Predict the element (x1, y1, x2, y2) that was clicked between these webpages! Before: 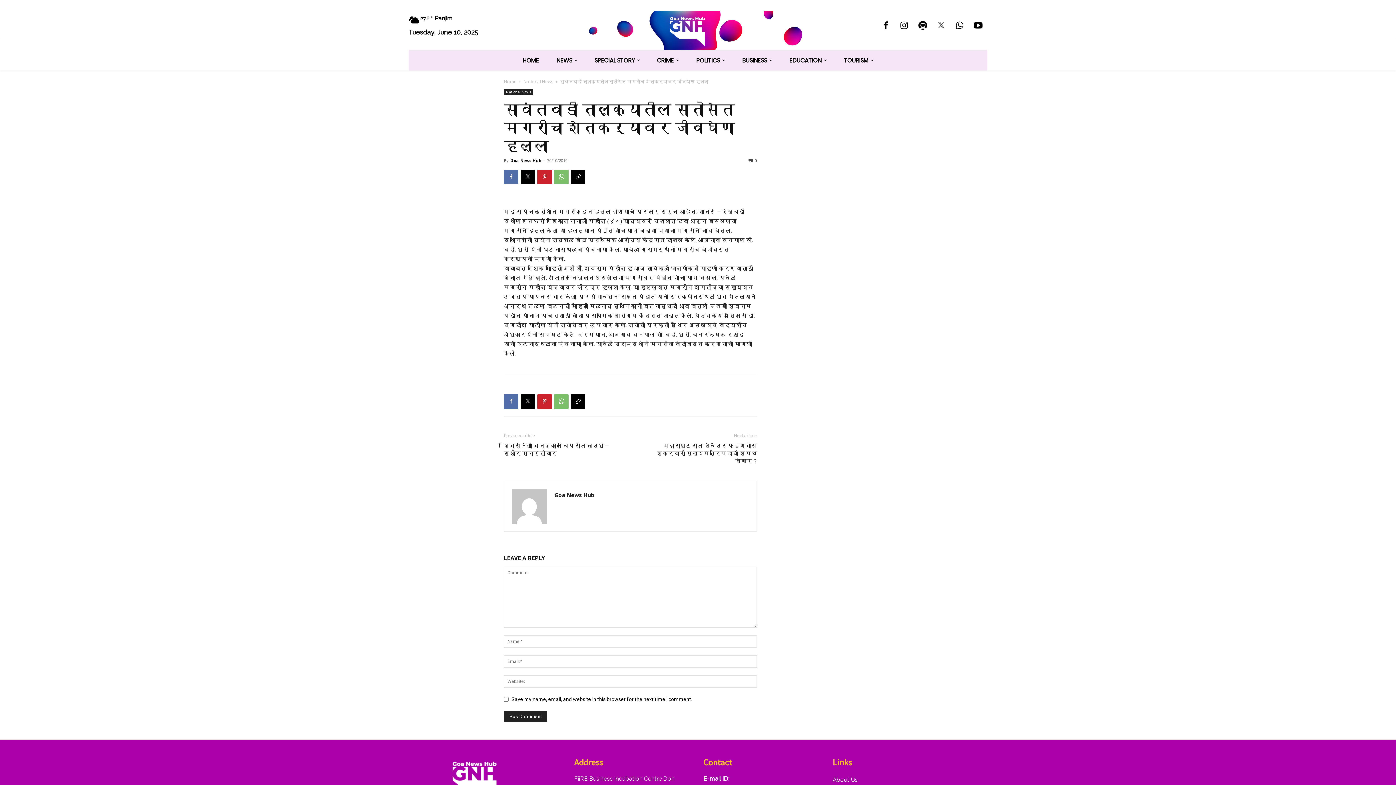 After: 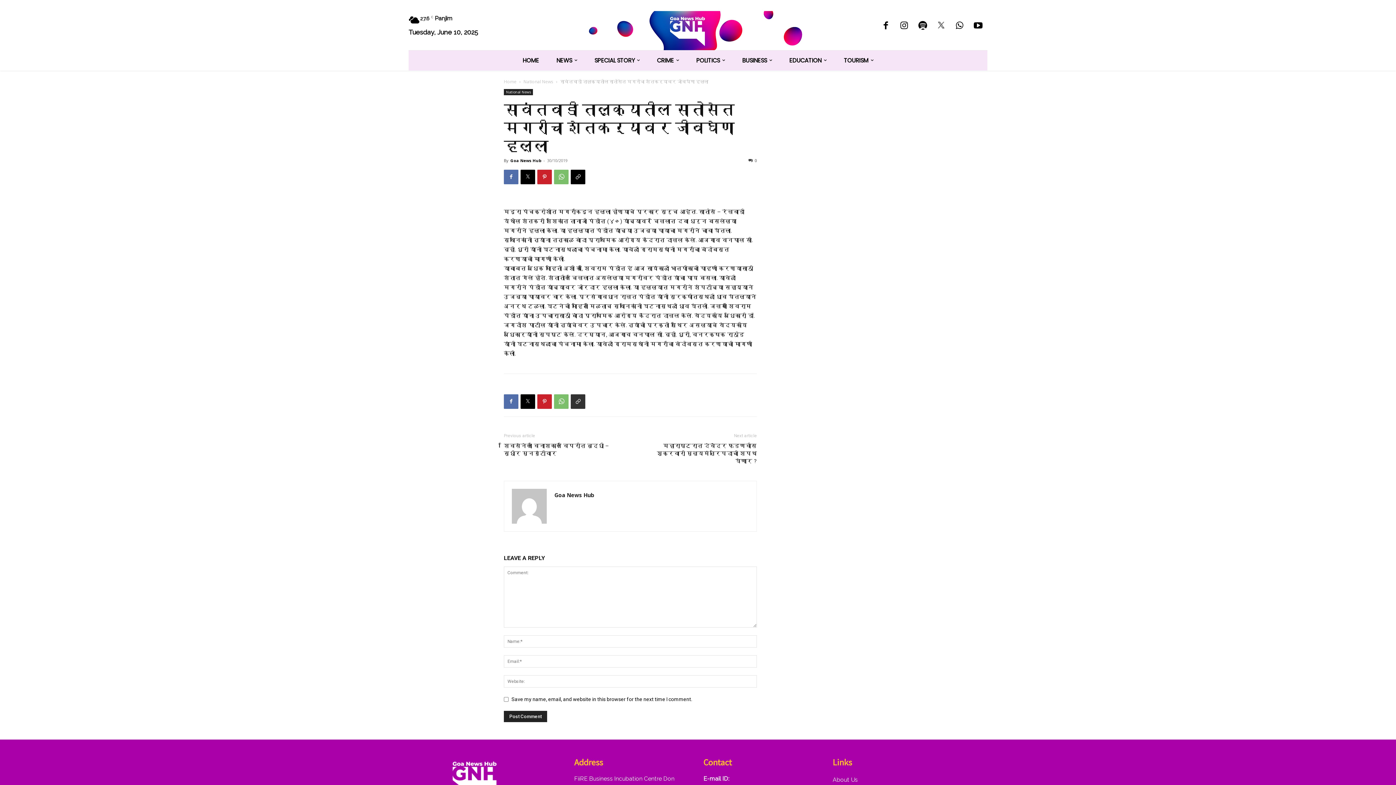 Action: bbox: (570, 394, 585, 409)